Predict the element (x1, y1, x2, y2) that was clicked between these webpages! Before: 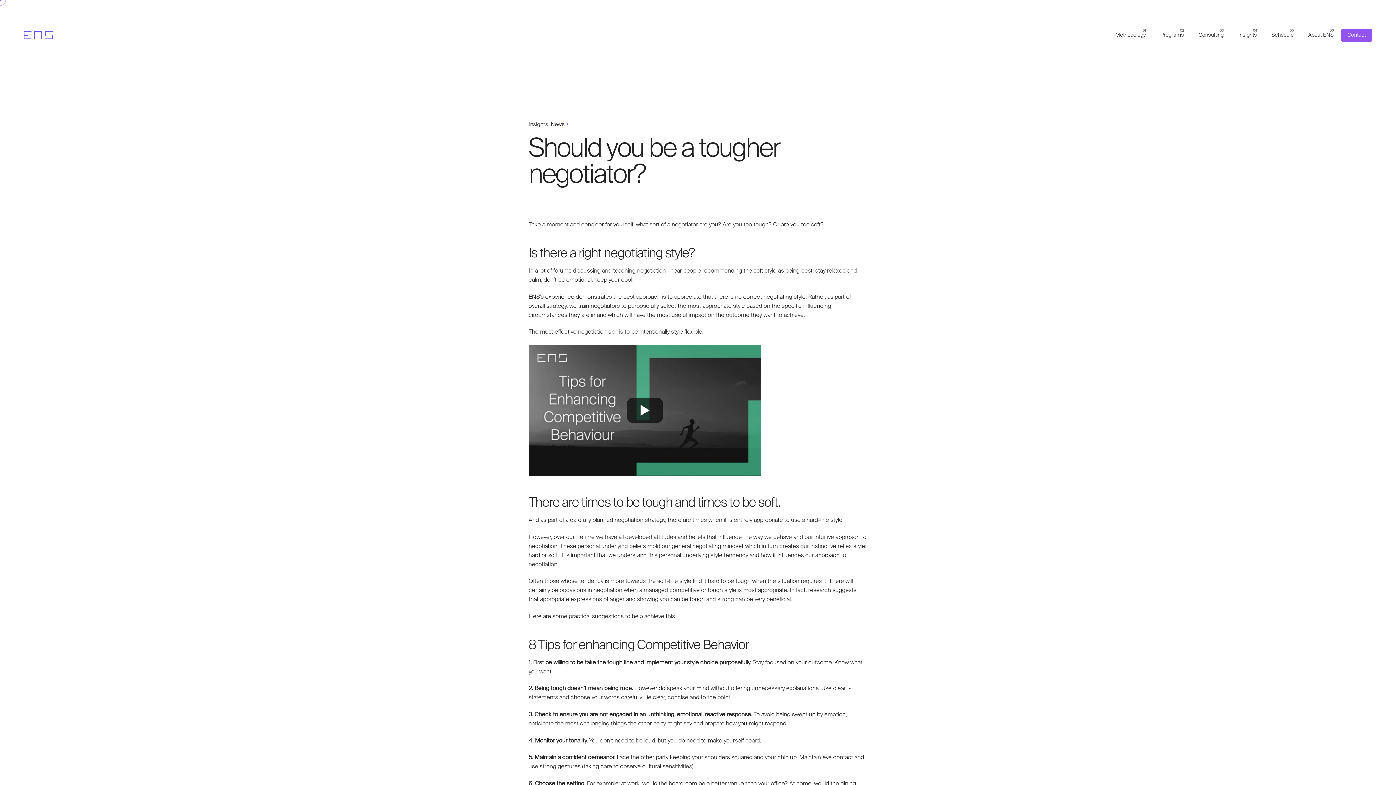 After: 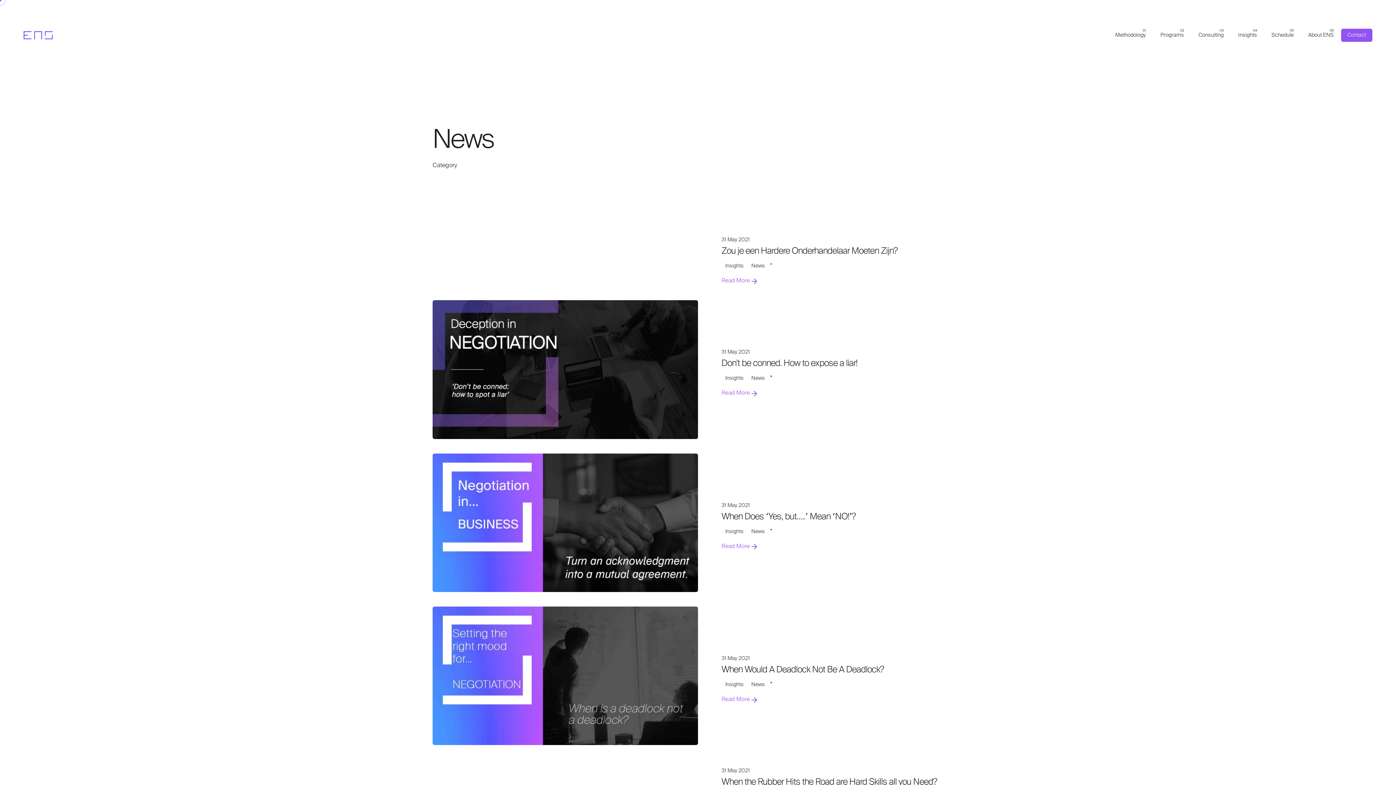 Action: label: News bbox: (550, 121, 564, 127)